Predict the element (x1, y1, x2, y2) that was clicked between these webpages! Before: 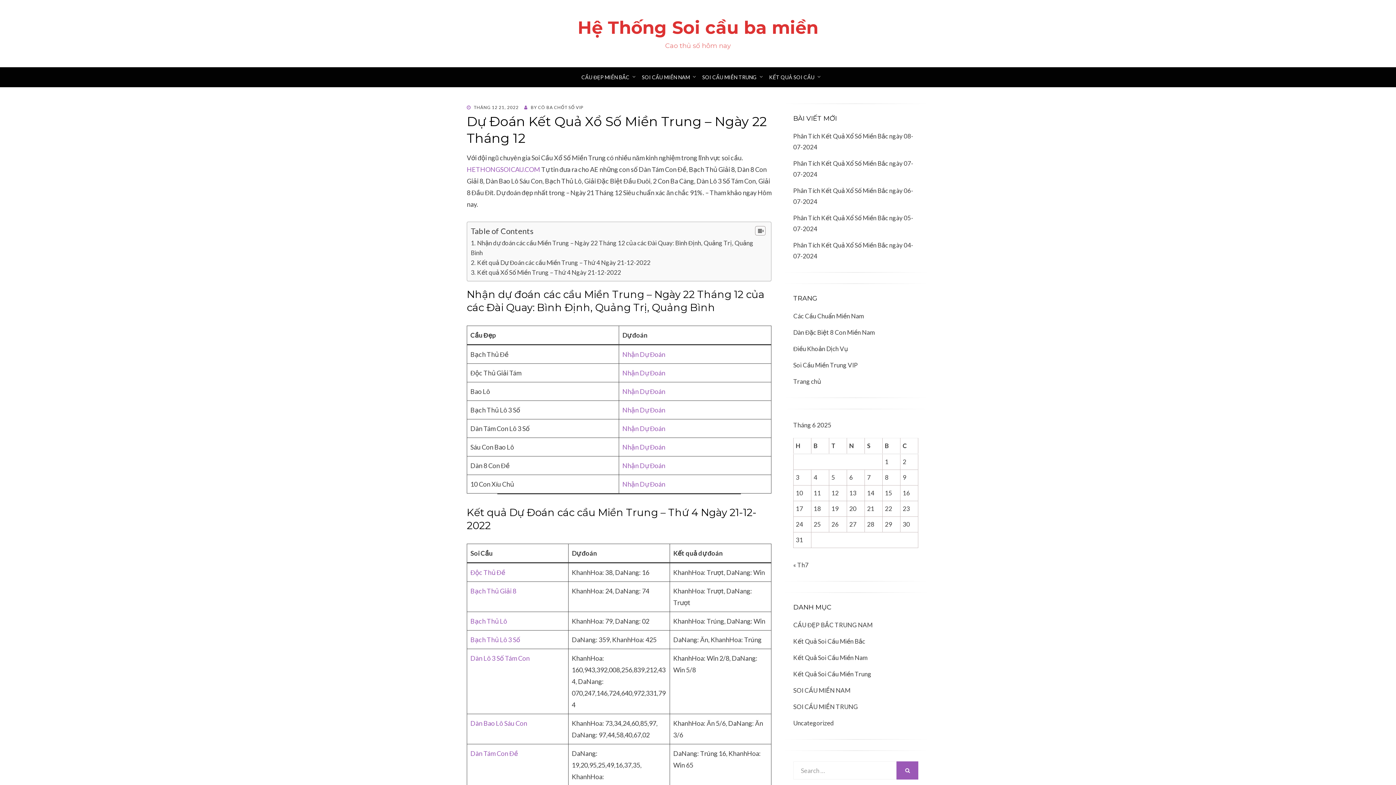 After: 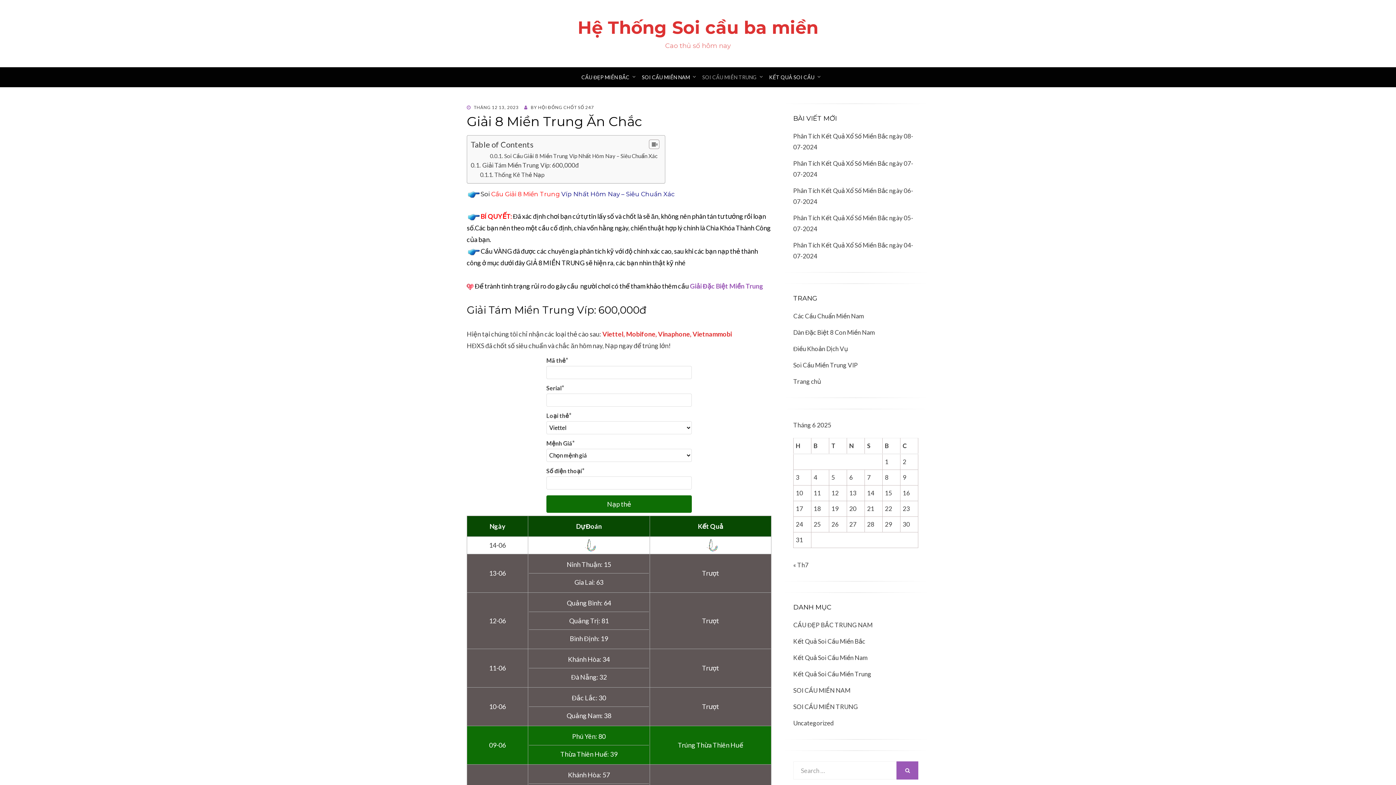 Action: bbox: (470, 587, 516, 595) label: Bạch Thủ Giải 8